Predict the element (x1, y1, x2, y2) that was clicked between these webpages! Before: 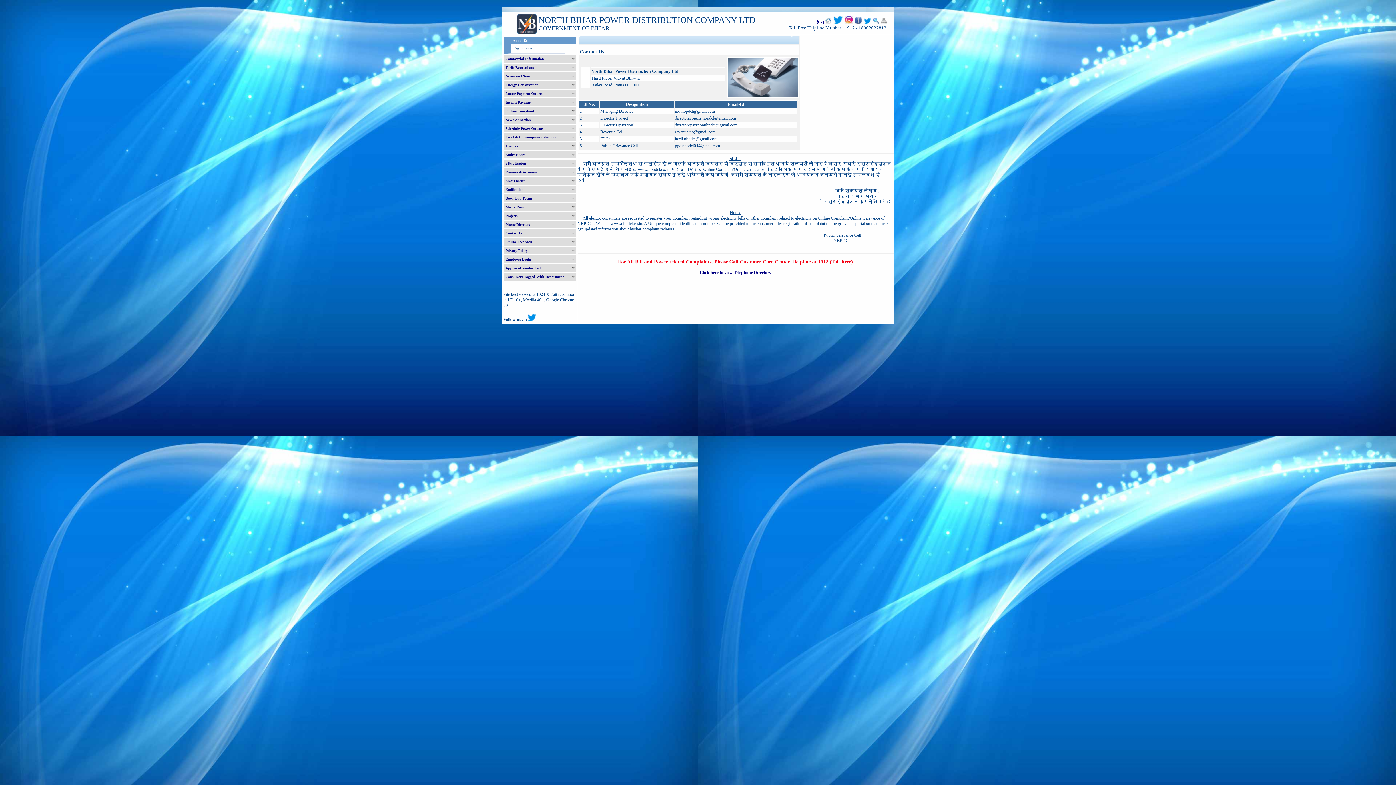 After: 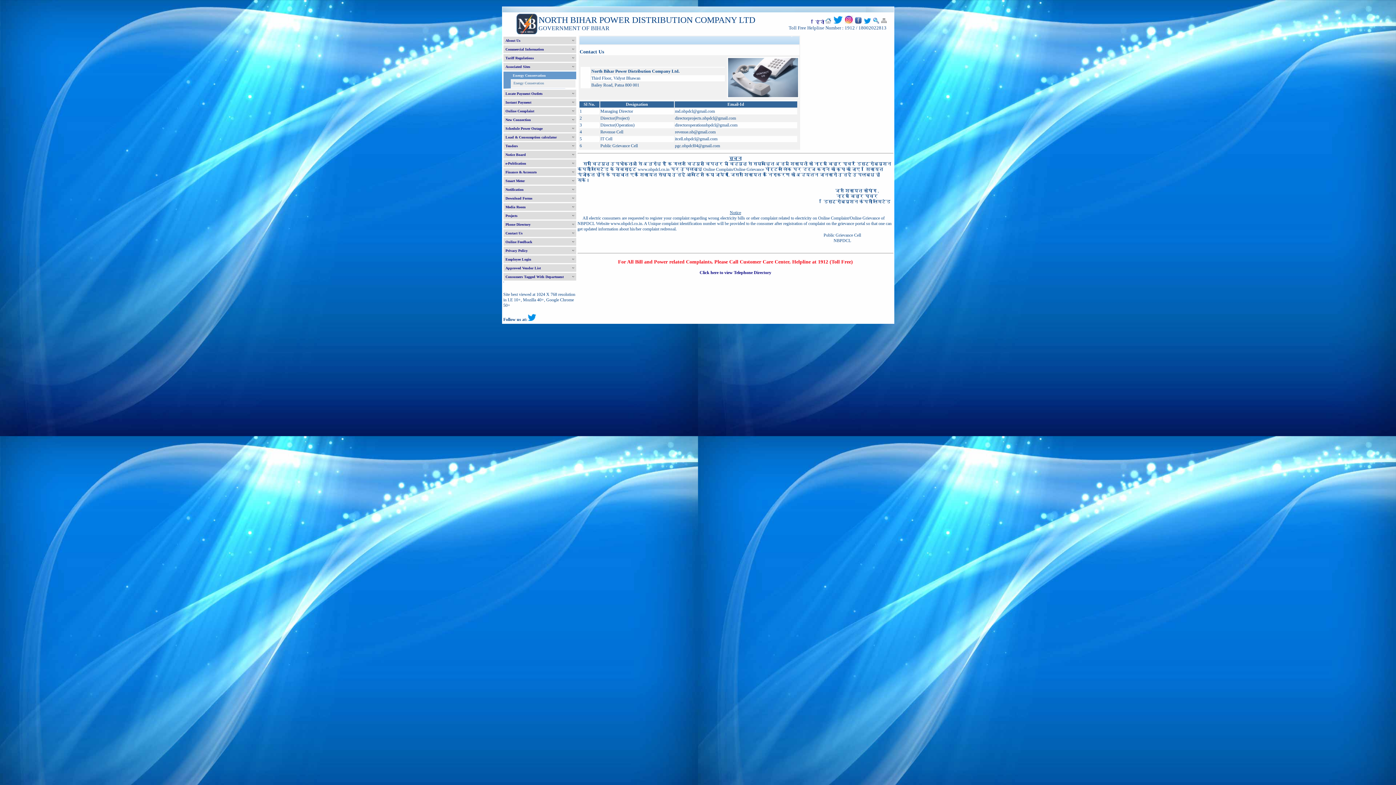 Action: bbox: (503, 81, 576, 88) label: Energy Conservation